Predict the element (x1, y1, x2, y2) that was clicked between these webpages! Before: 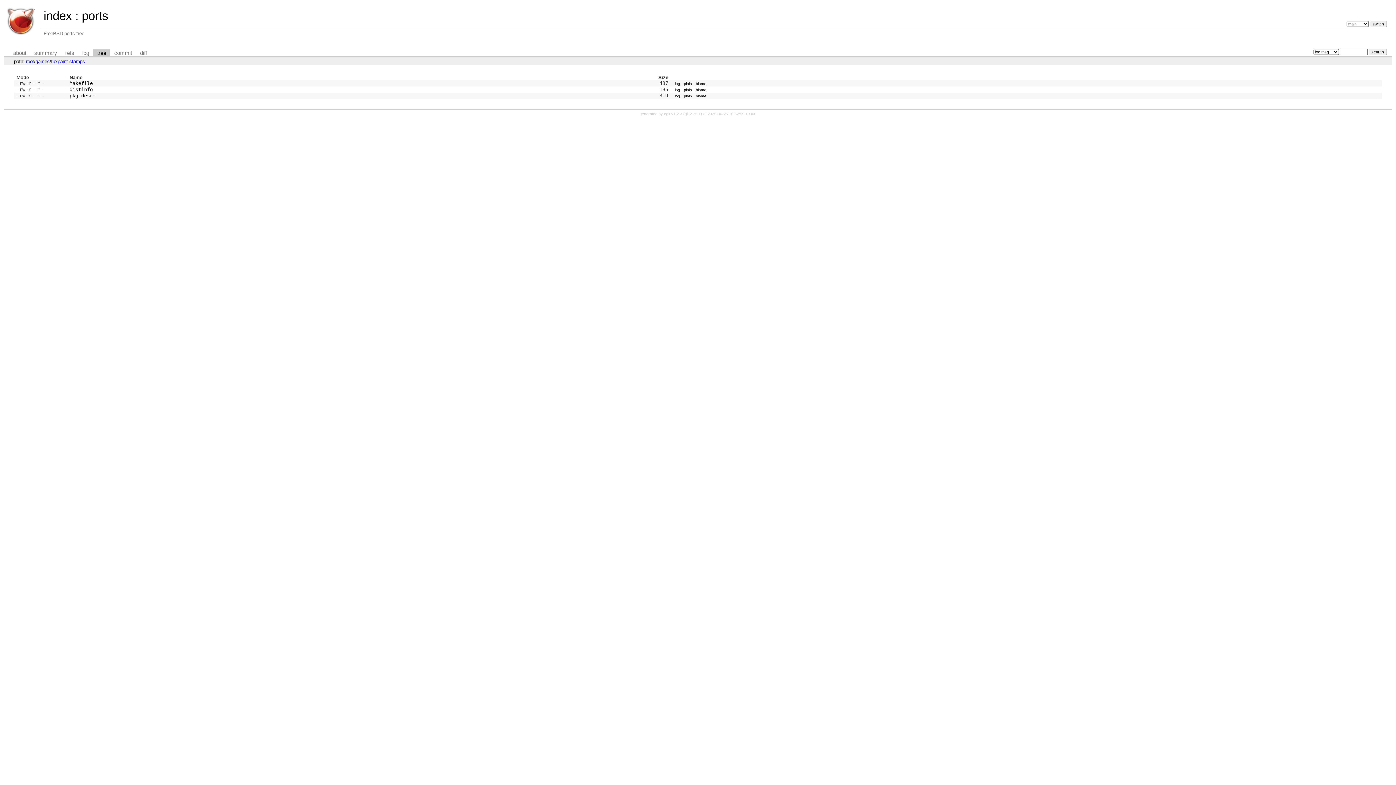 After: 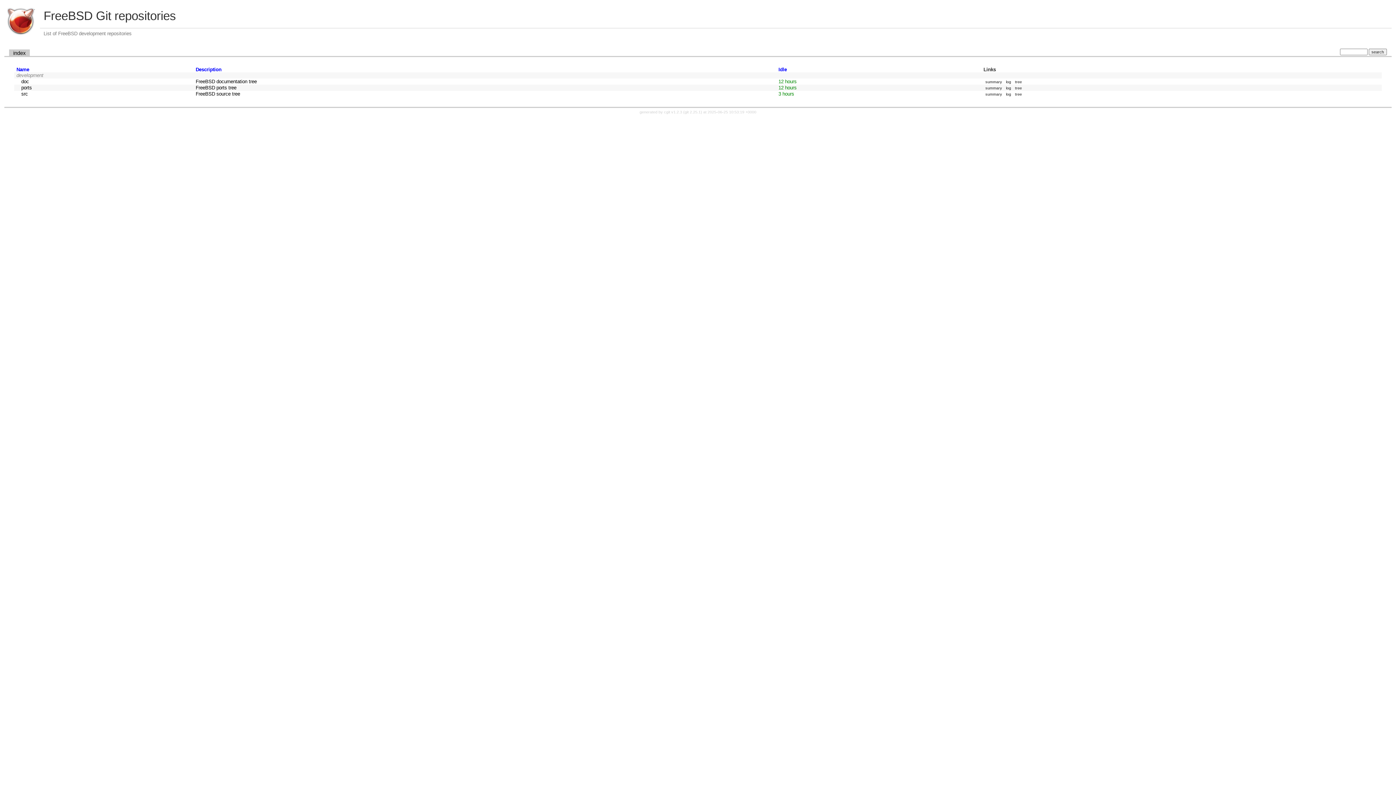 Action: label: index bbox: (43, 9, 72, 22)